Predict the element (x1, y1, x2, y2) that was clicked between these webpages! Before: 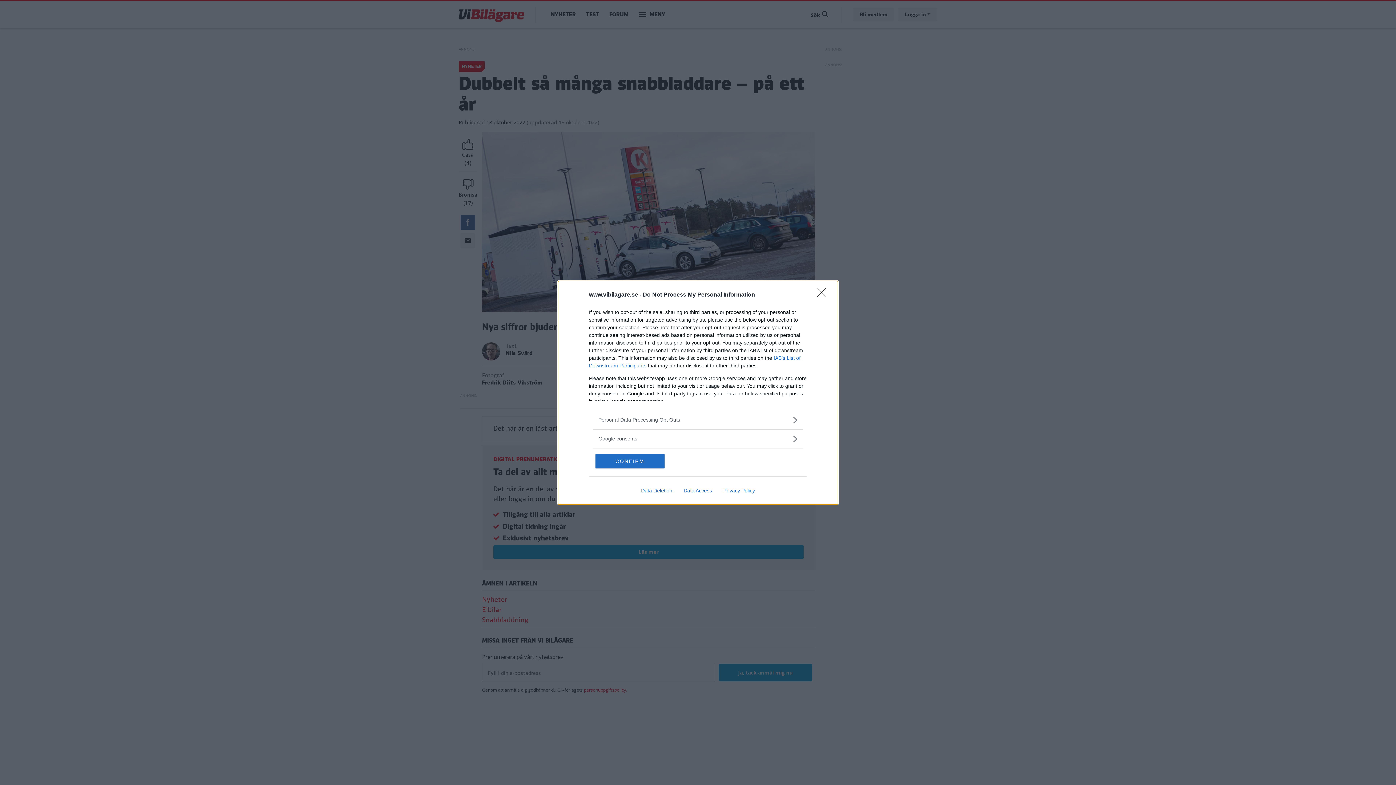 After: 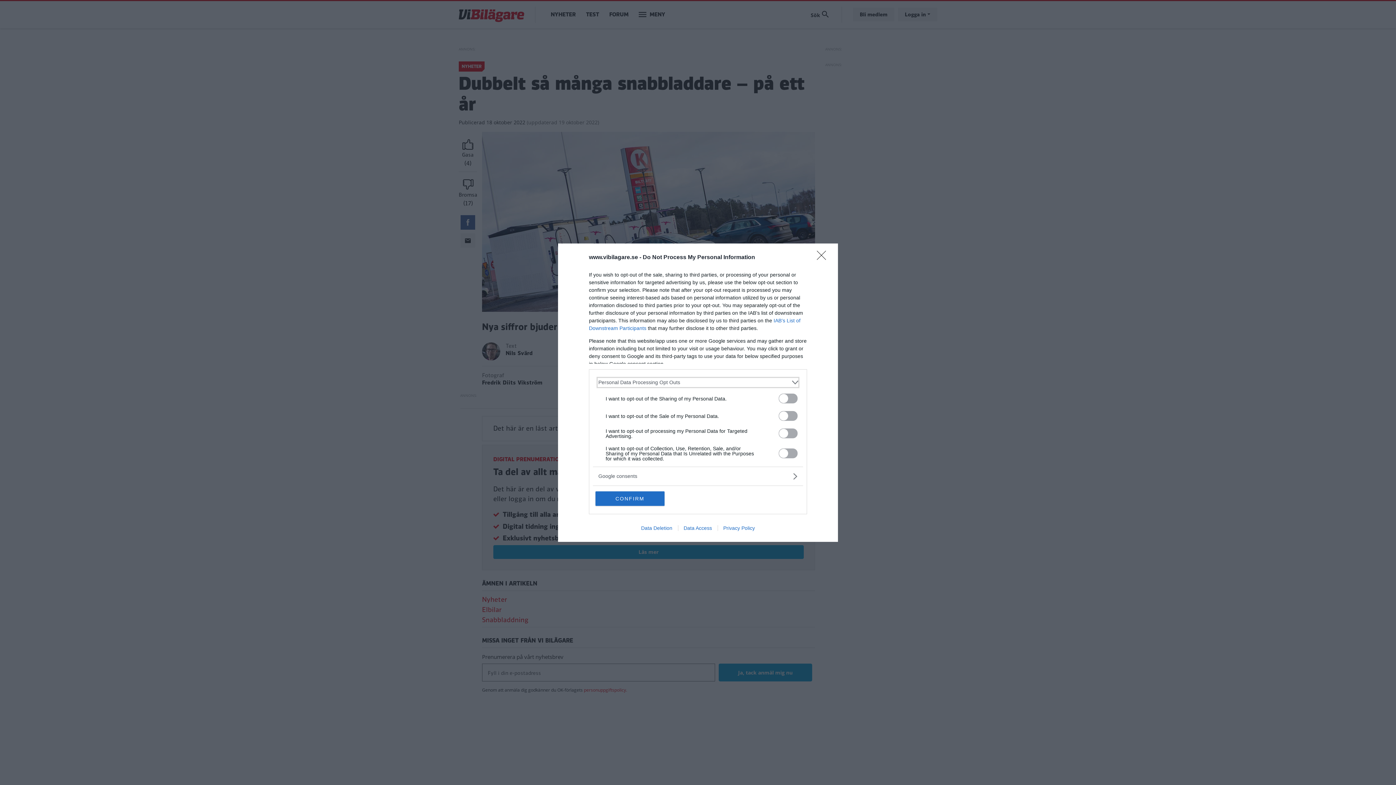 Action: bbox: (598, 416, 797, 423) label: Opt-Outs